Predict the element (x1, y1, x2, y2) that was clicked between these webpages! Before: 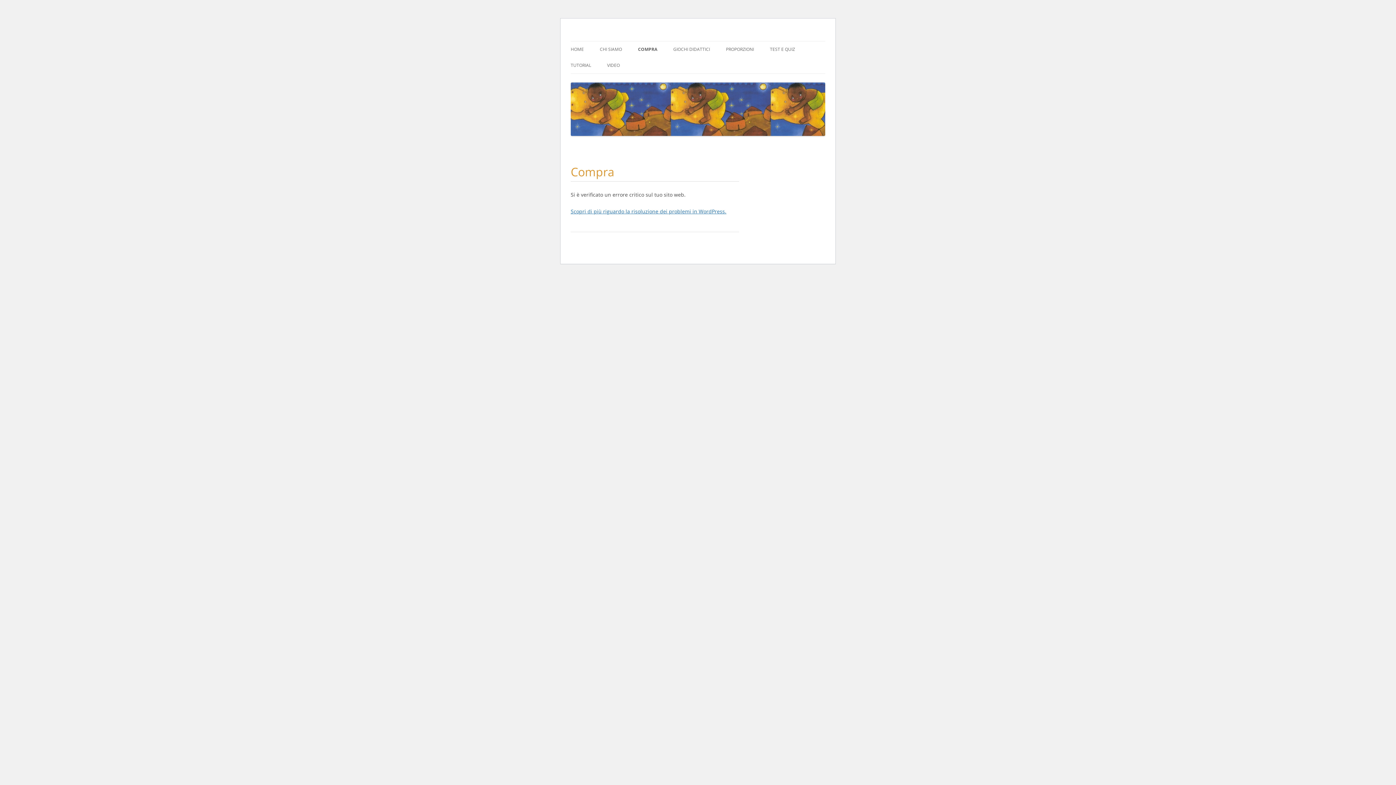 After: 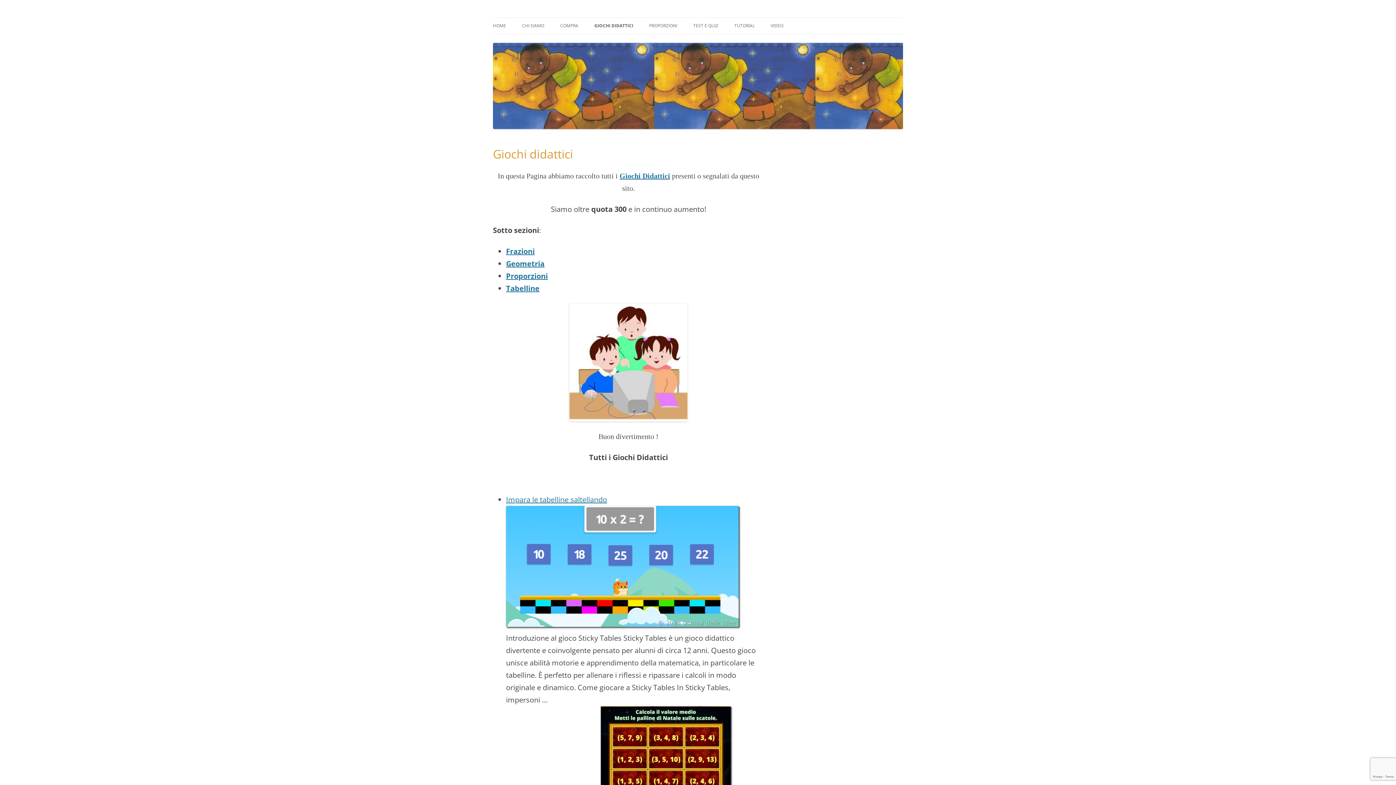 Action: label: GIOCHI DIDATTICI bbox: (673, 41, 710, 57)